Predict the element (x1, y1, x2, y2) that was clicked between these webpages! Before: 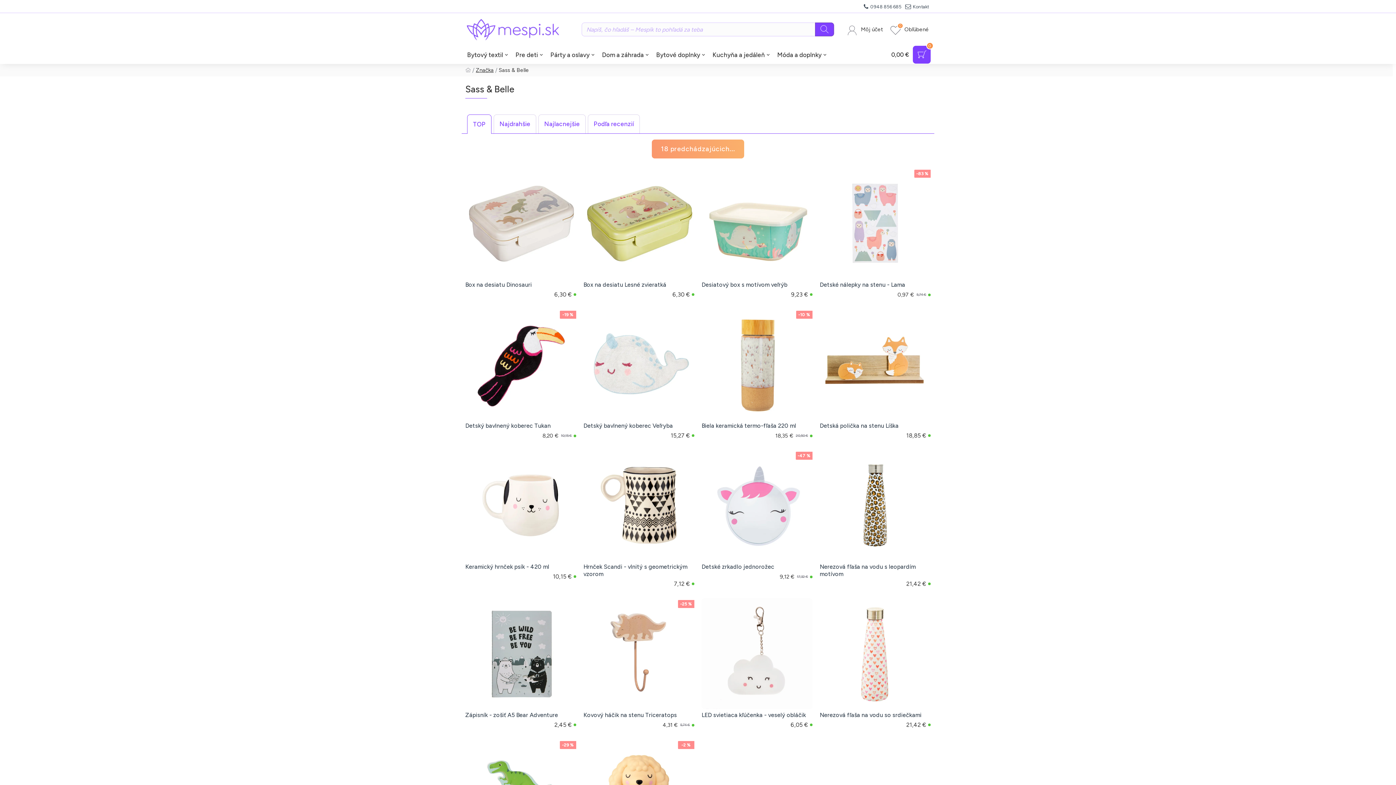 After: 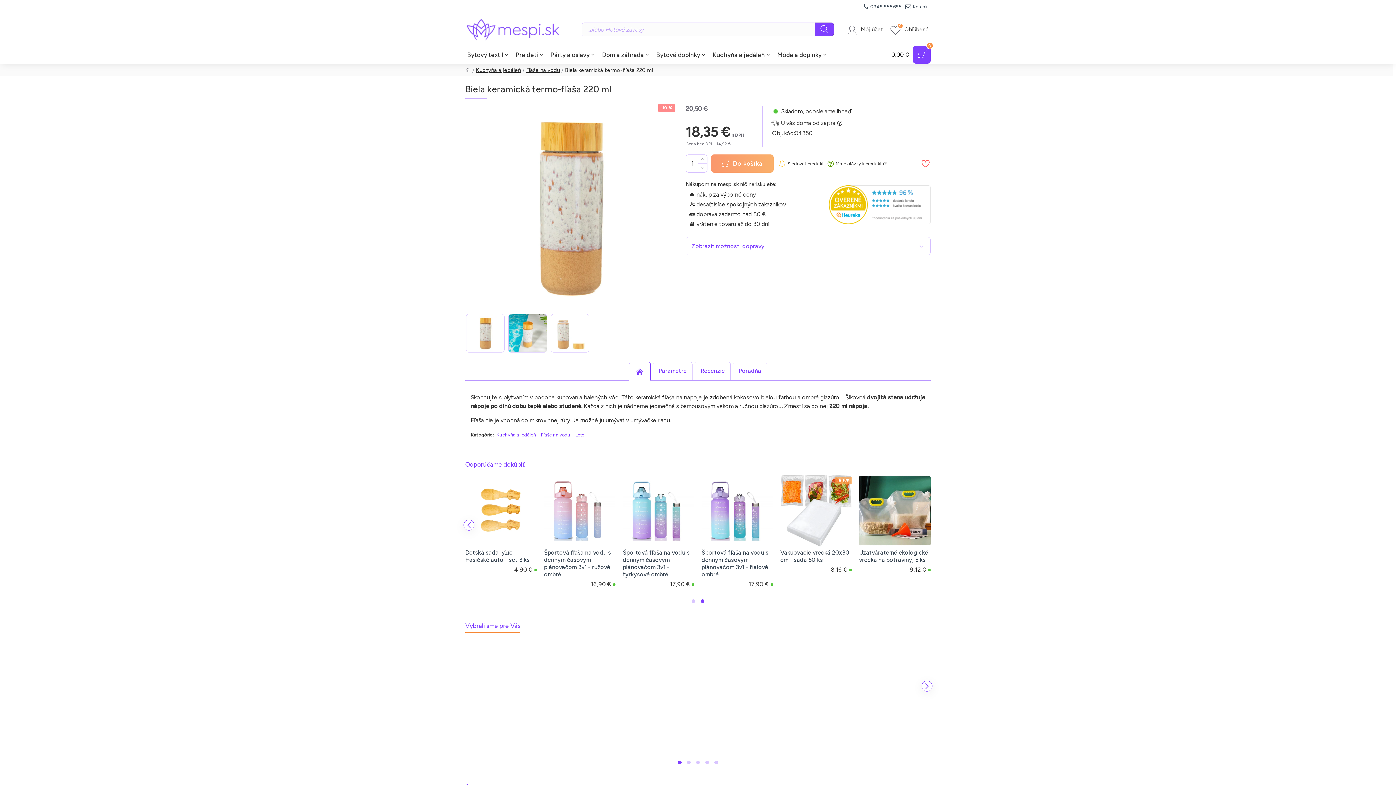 Action: label: Biela keramická termo-fľaša 220 ml bbox: (701, 422, 796, 429)